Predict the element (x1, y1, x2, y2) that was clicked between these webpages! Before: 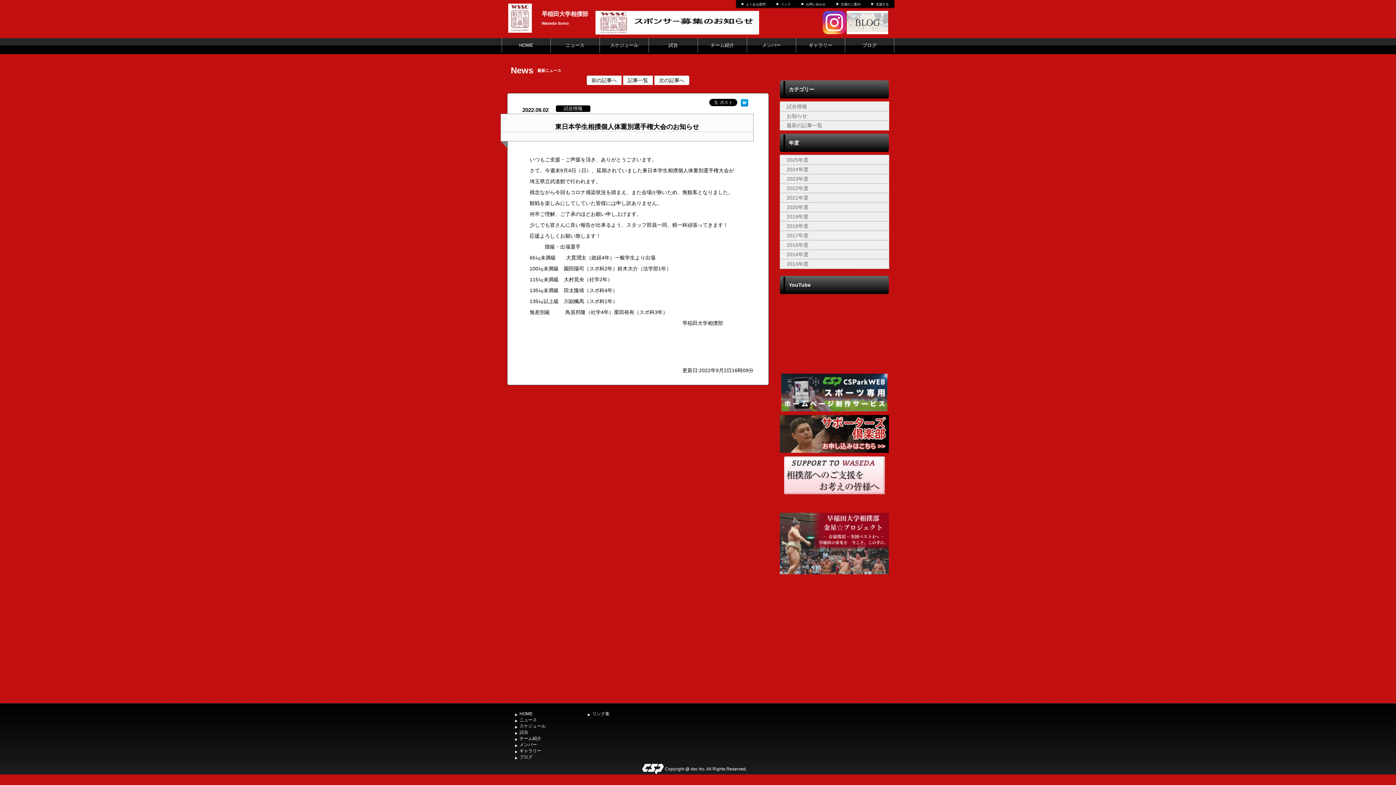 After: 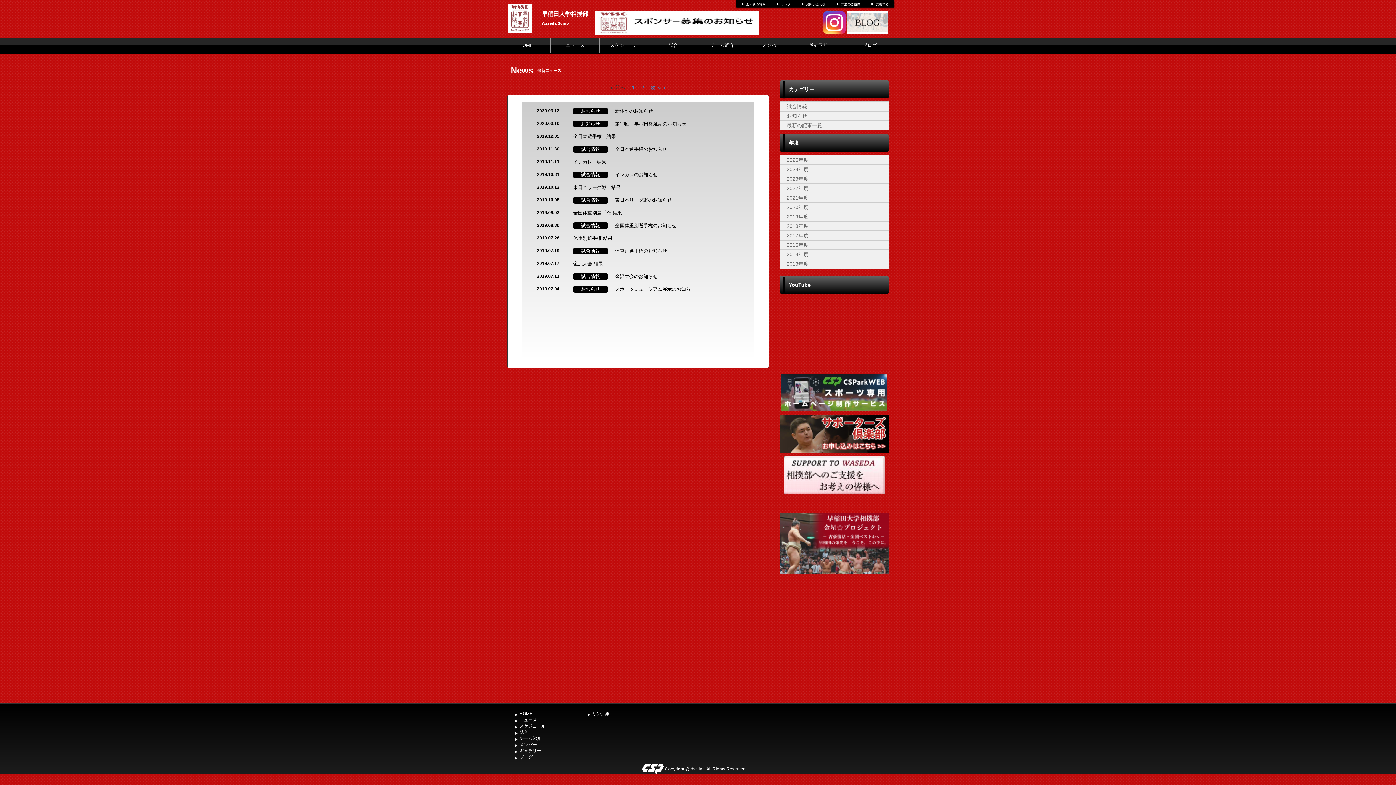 Action: label: 2019年度 bbox: (786, 213, 808, 219)